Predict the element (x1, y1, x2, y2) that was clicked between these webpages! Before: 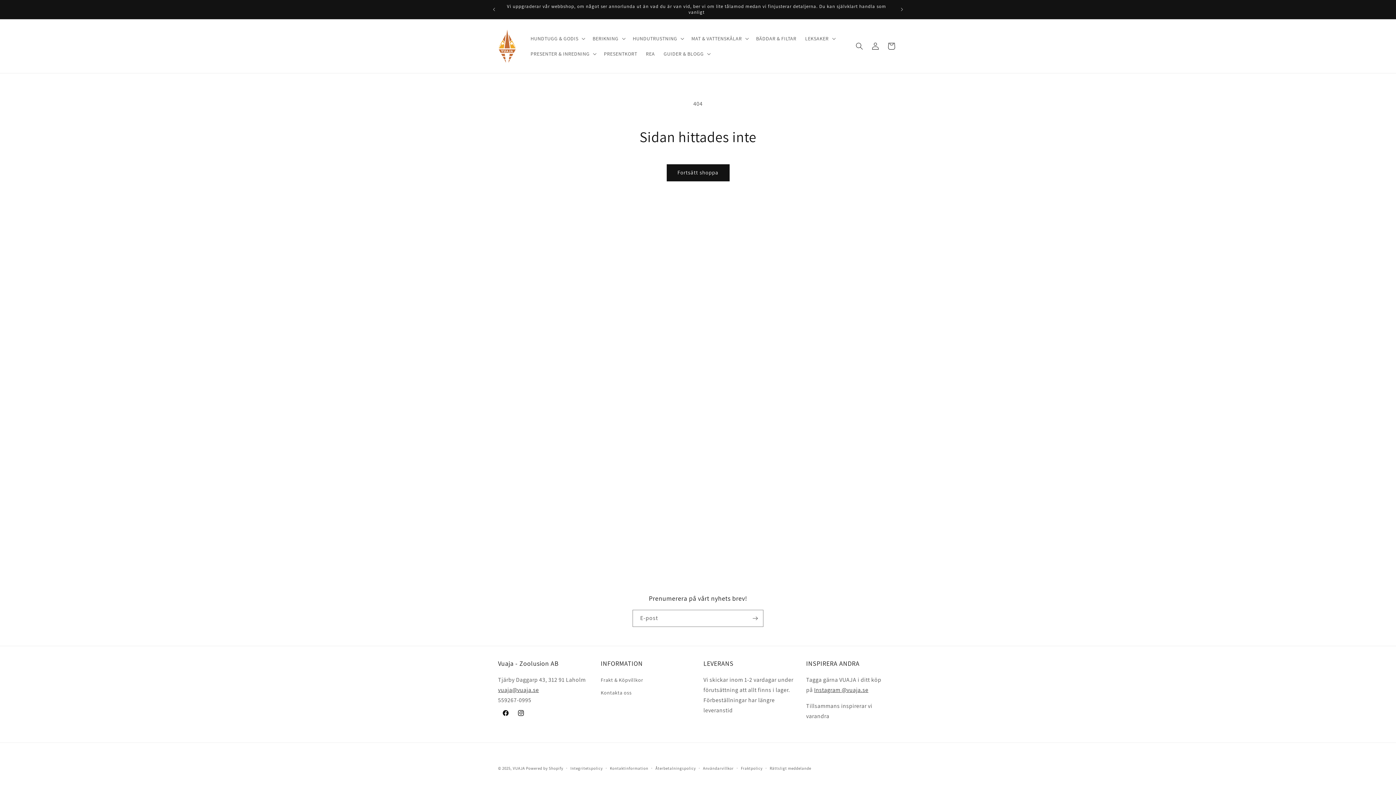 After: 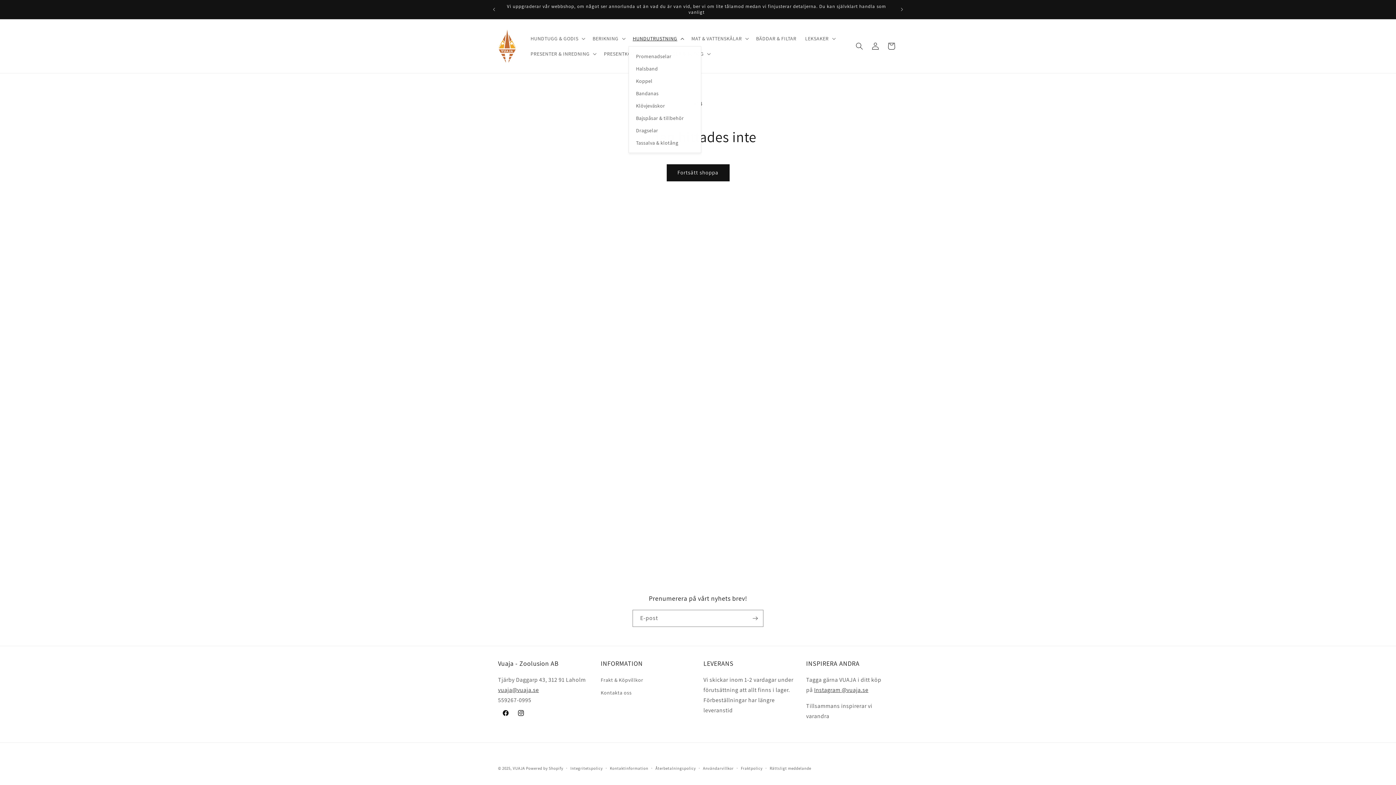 Action: bbox: (628, 30, 687, 46) label: HUNDUTRUSTNING